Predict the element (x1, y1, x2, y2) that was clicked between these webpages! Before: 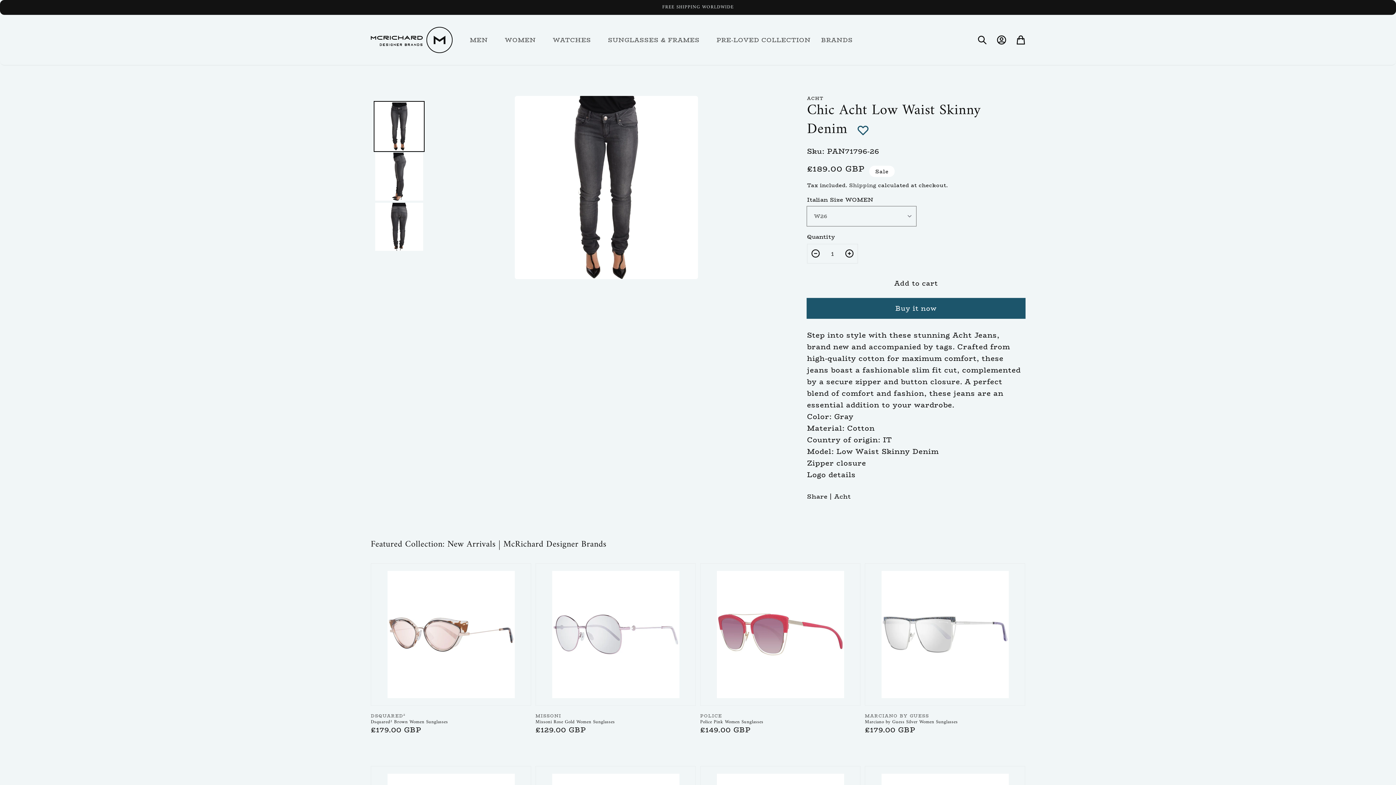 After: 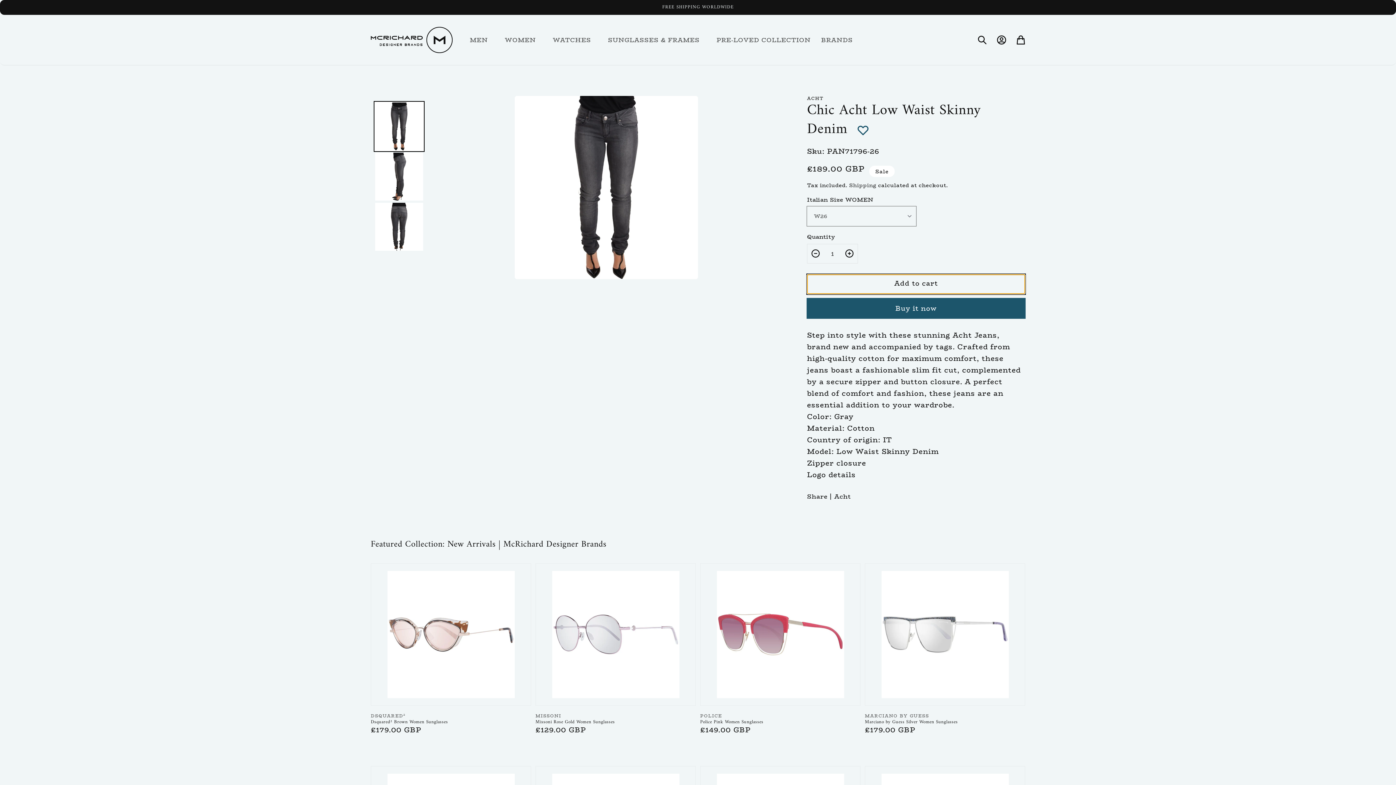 Action: label: Add to cart bbox: (807, 274, 1025, 294)